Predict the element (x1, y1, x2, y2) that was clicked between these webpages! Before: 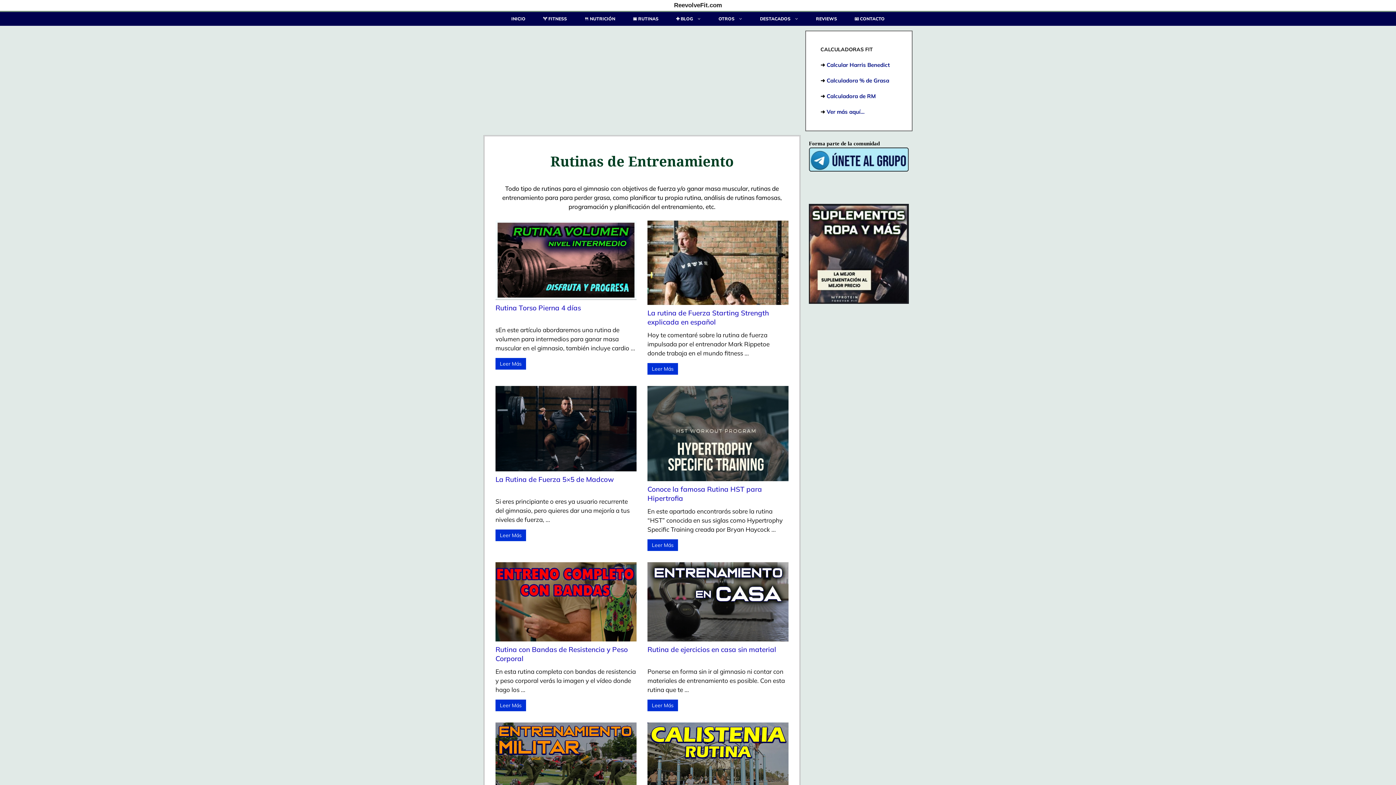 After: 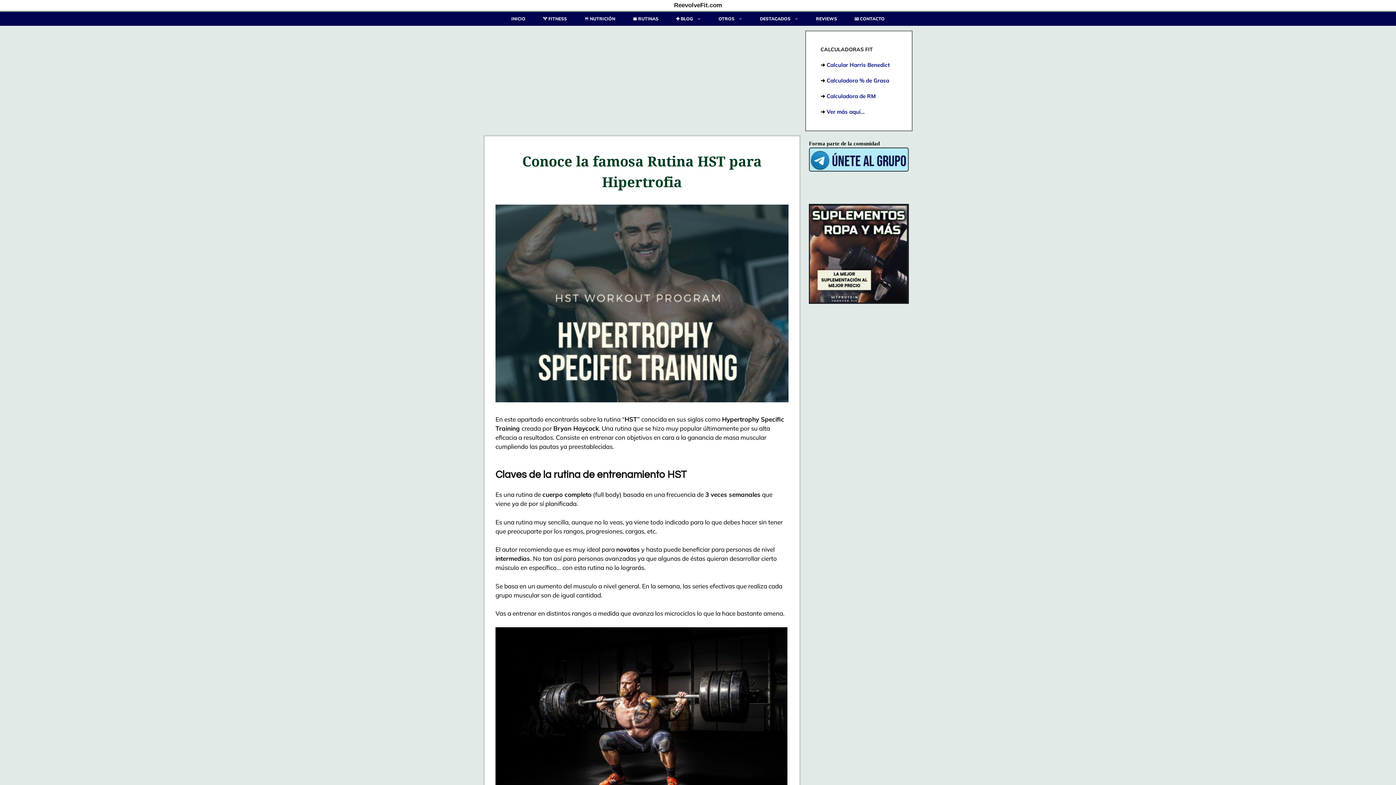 Action: label: Leer Más bbox: (647, 539, 678, 551)